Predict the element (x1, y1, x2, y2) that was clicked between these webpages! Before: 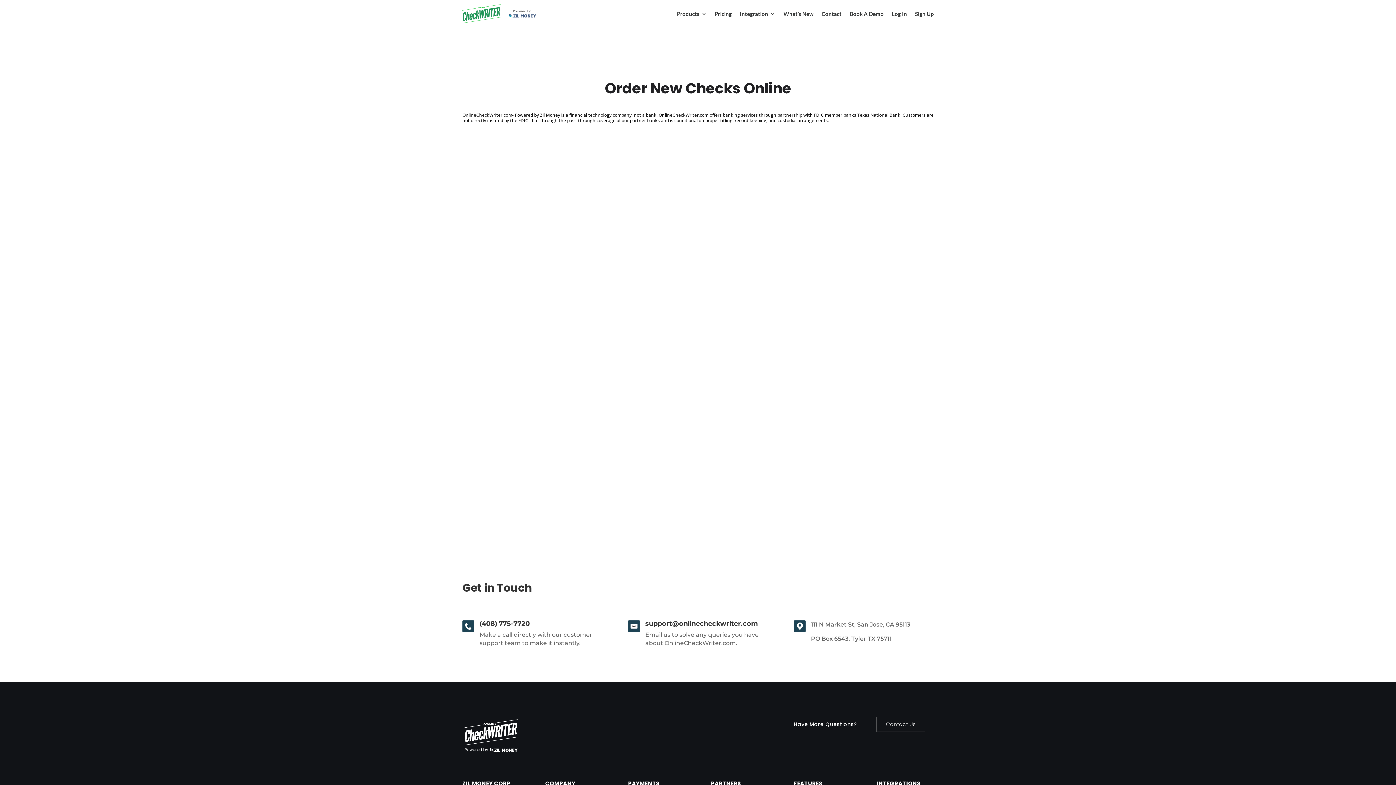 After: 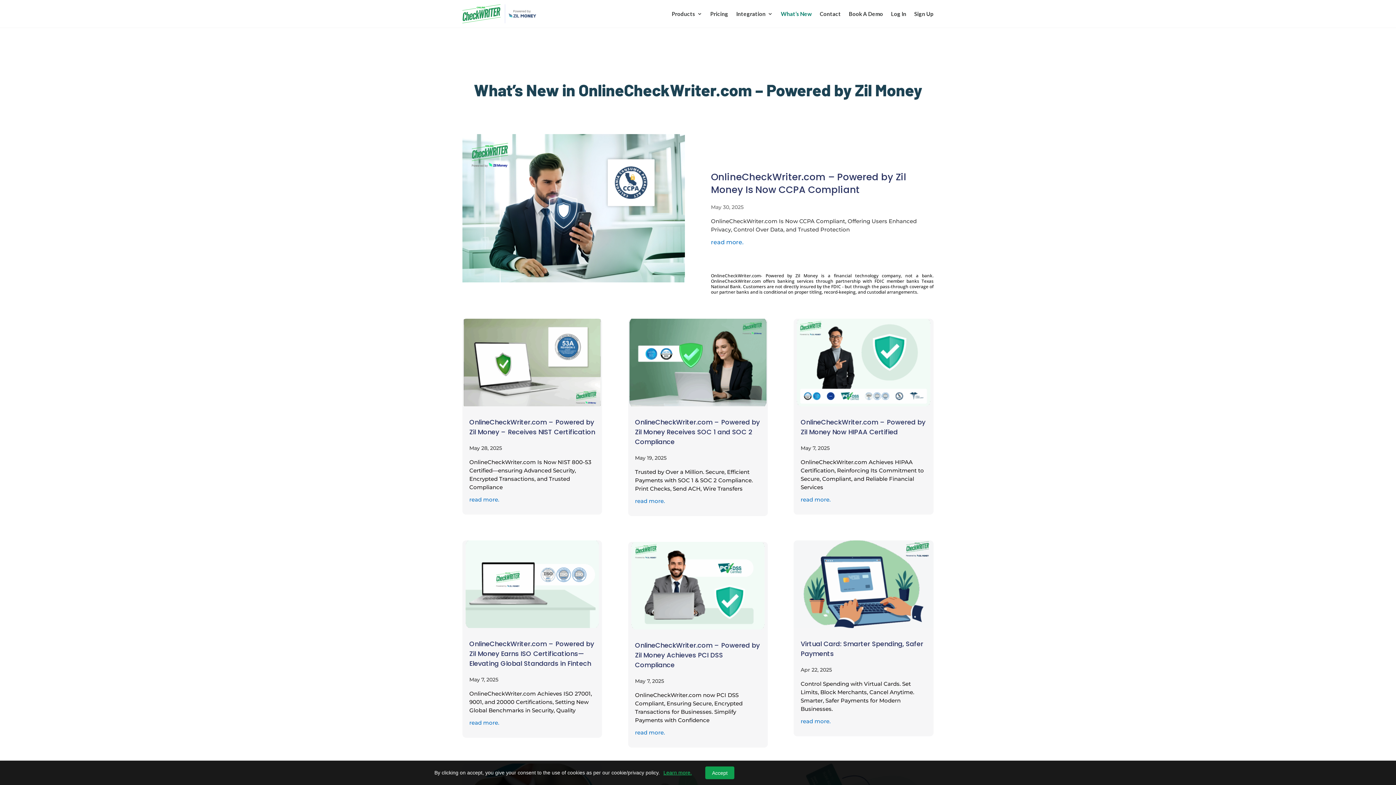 Action: label: What’s New bbox: (783, 0, 813, 27)